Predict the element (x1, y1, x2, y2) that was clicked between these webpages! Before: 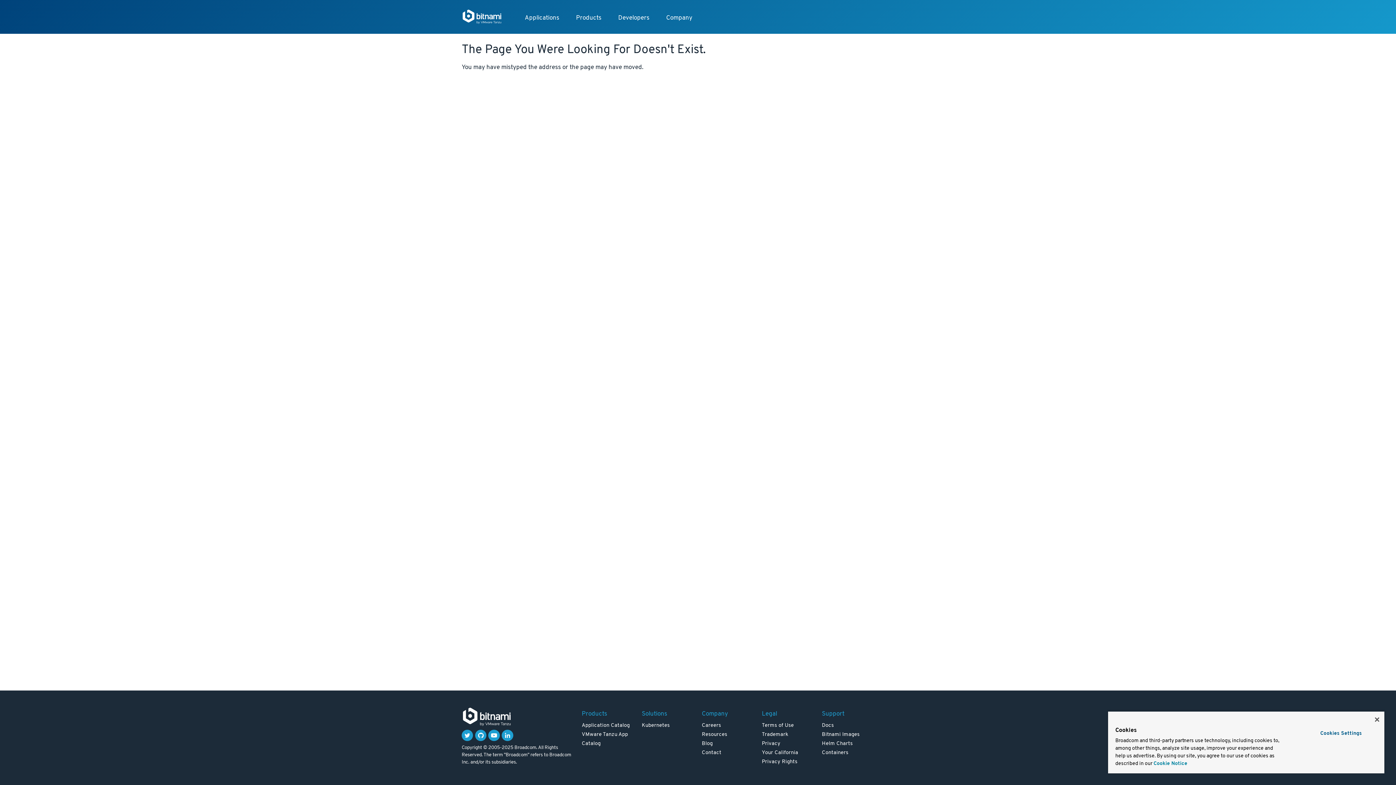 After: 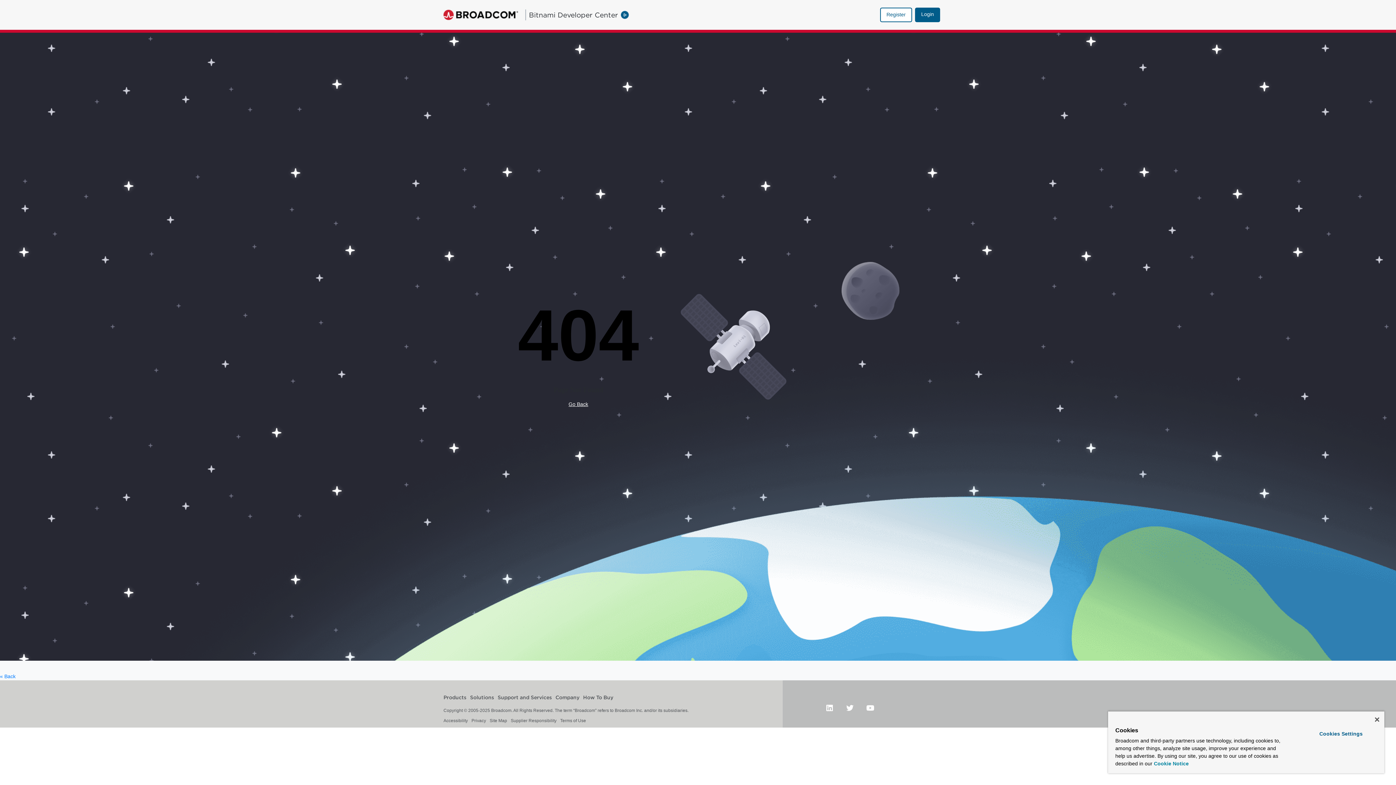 Action: label: Contact bbox: (702, 749, 721, 756)